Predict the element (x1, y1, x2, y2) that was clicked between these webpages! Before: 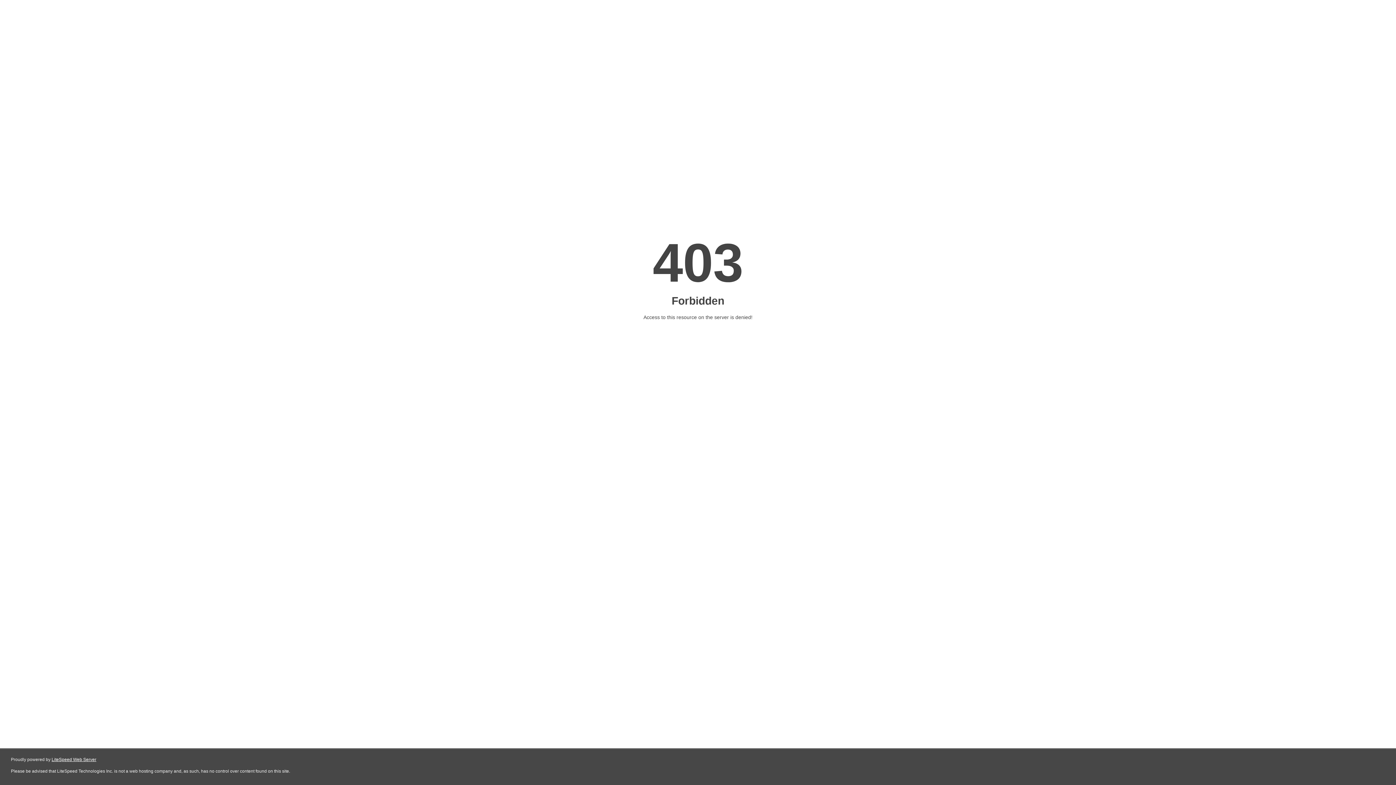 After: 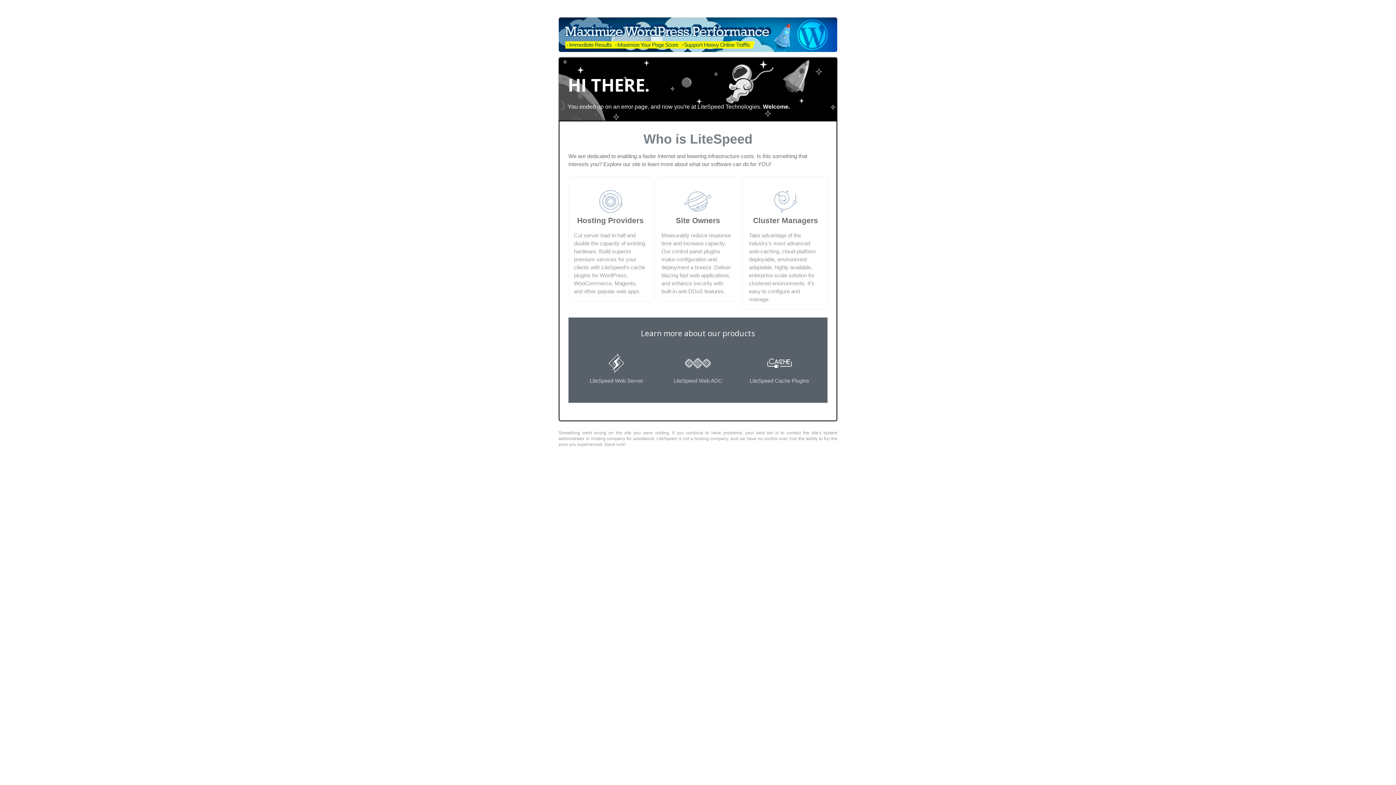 Action: label: LiteSpeed Web Server bbox: (51, 757, 96, 762)